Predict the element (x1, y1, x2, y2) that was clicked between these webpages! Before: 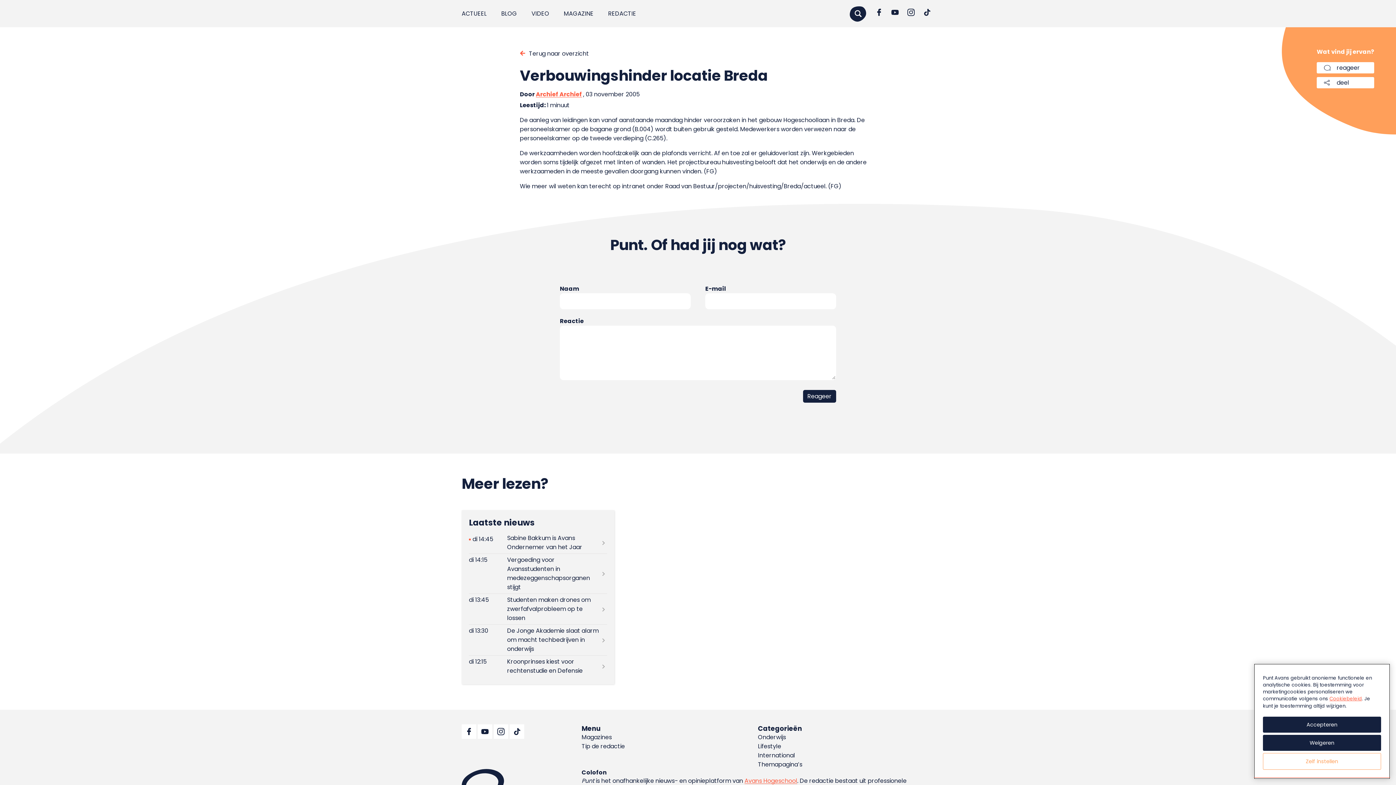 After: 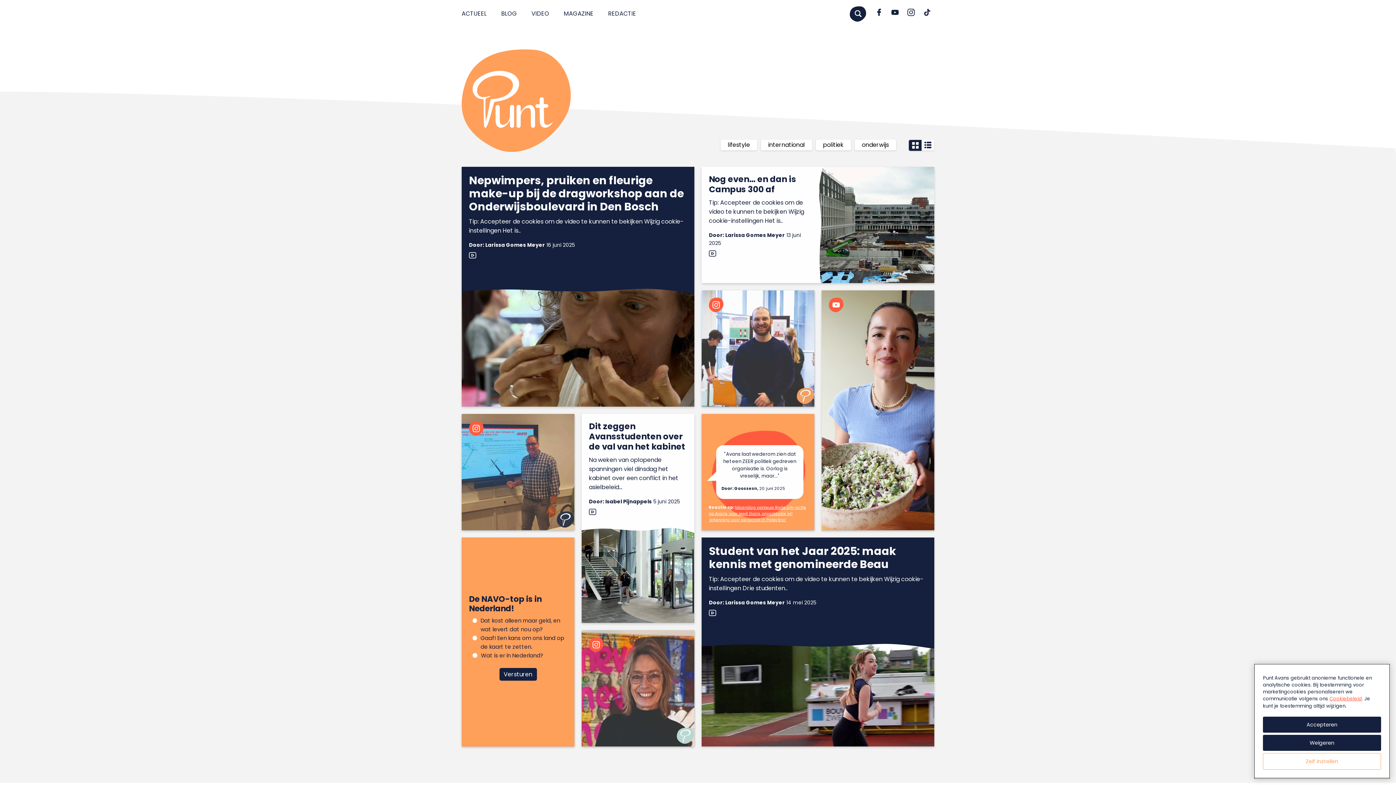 Action: bbox: (531, 9, 549, 18) label: VIDEO